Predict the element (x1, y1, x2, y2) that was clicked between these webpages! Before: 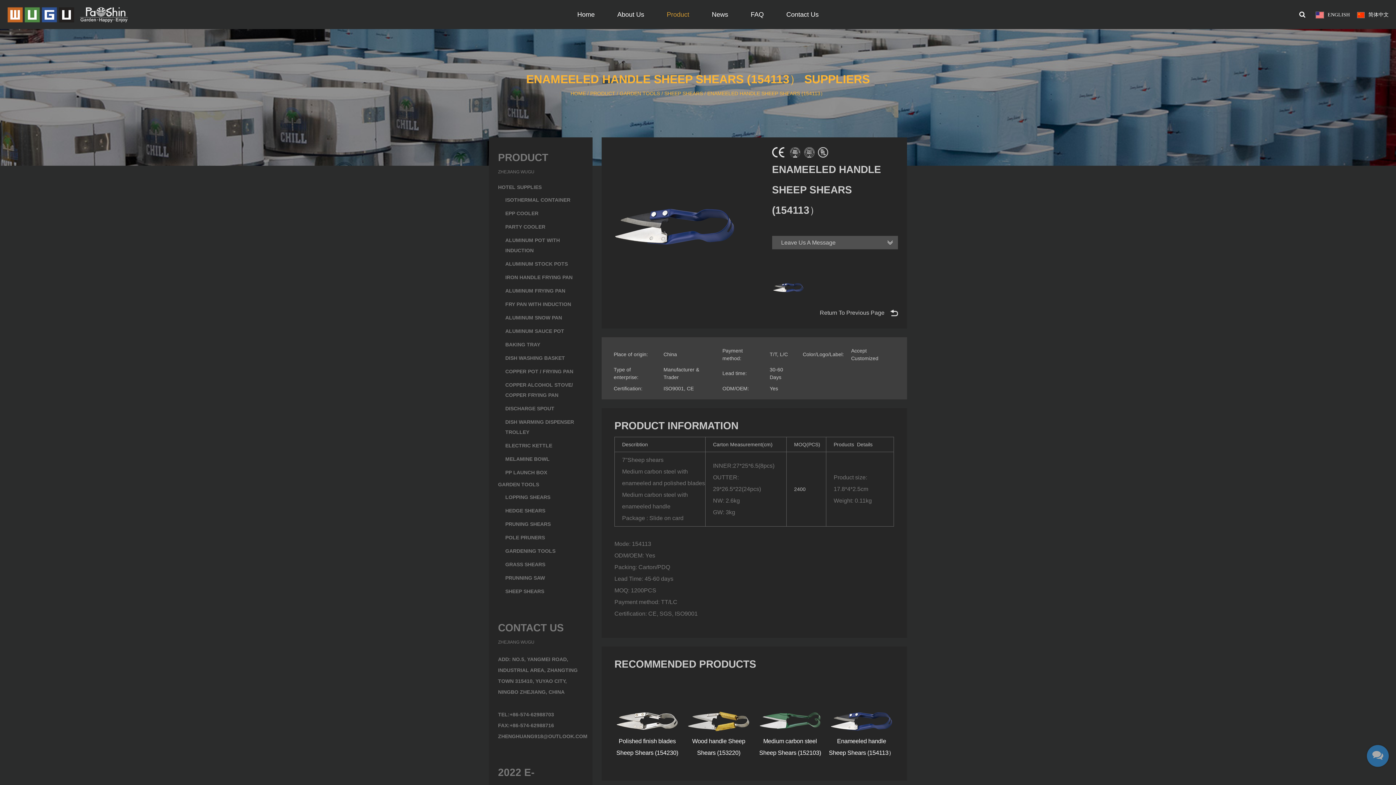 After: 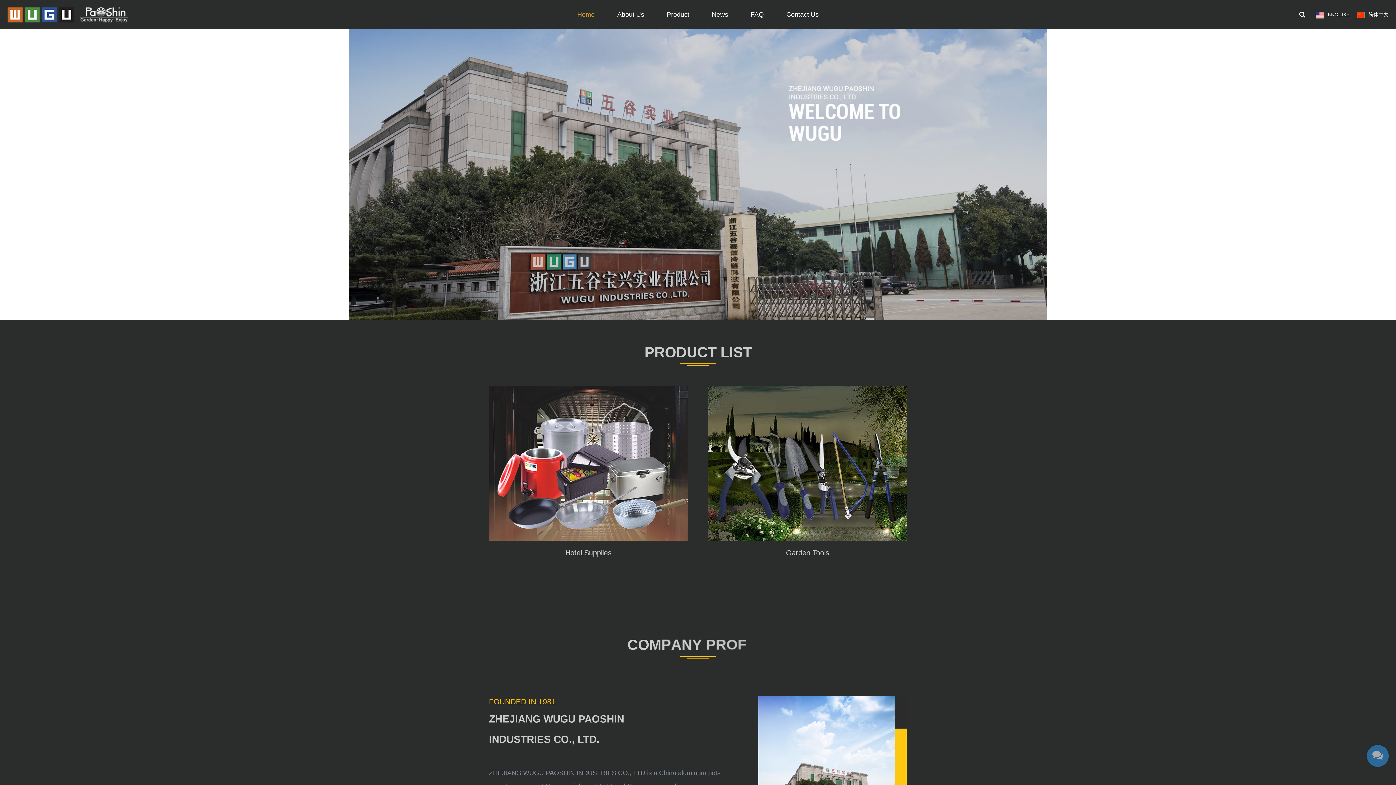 Action: bbox: (7, 11, 128, 17)